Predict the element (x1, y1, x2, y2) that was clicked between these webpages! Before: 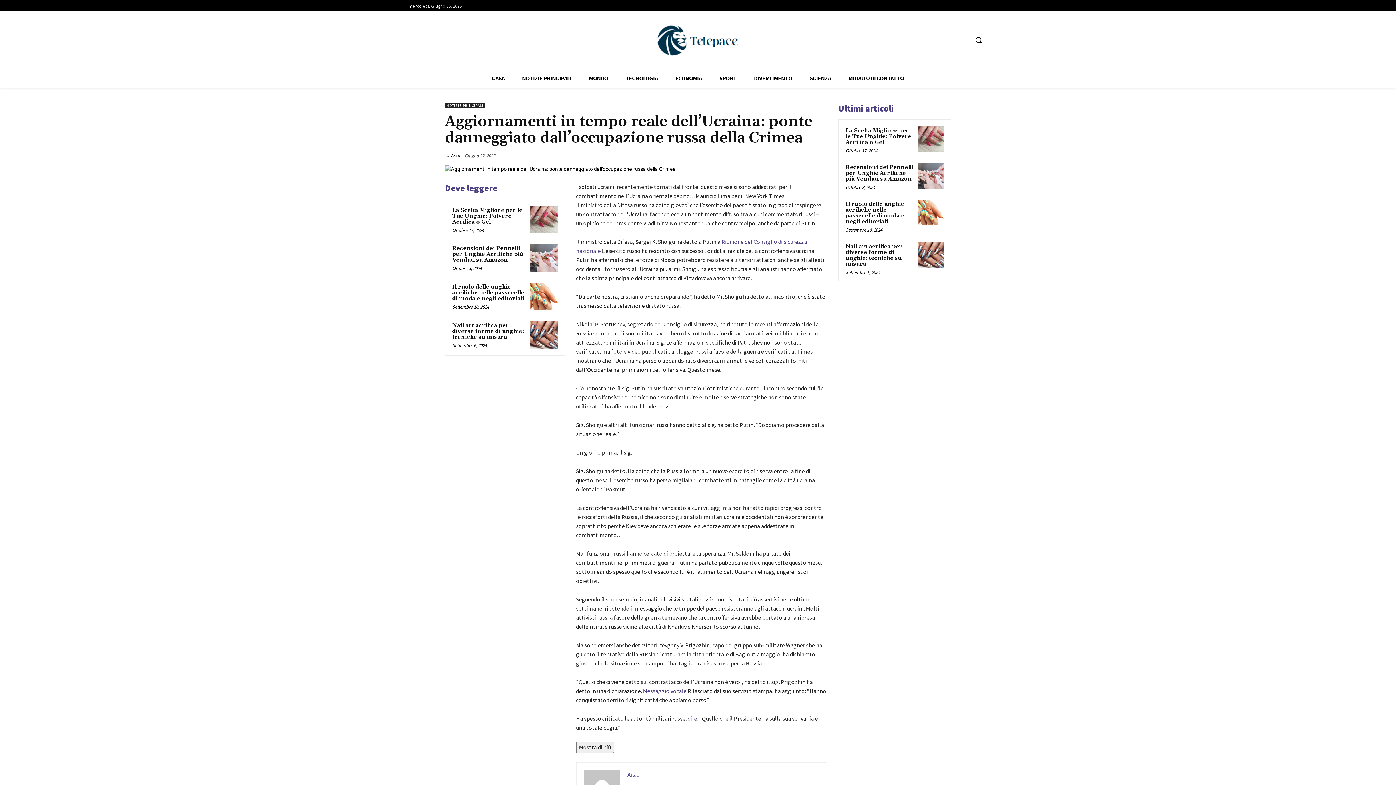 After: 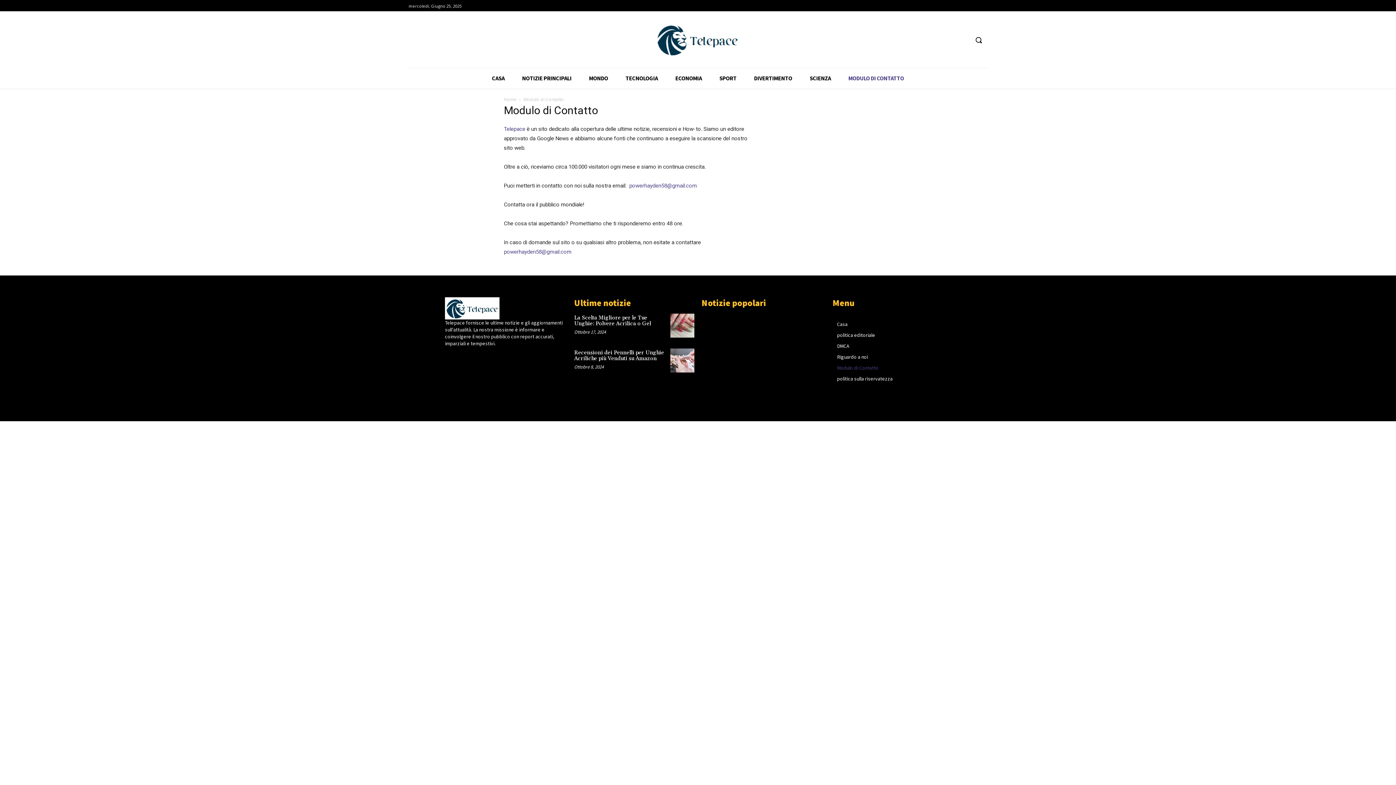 Action: bbox: (839, 68, 913, 88) label: MODULO DI CONTATTO